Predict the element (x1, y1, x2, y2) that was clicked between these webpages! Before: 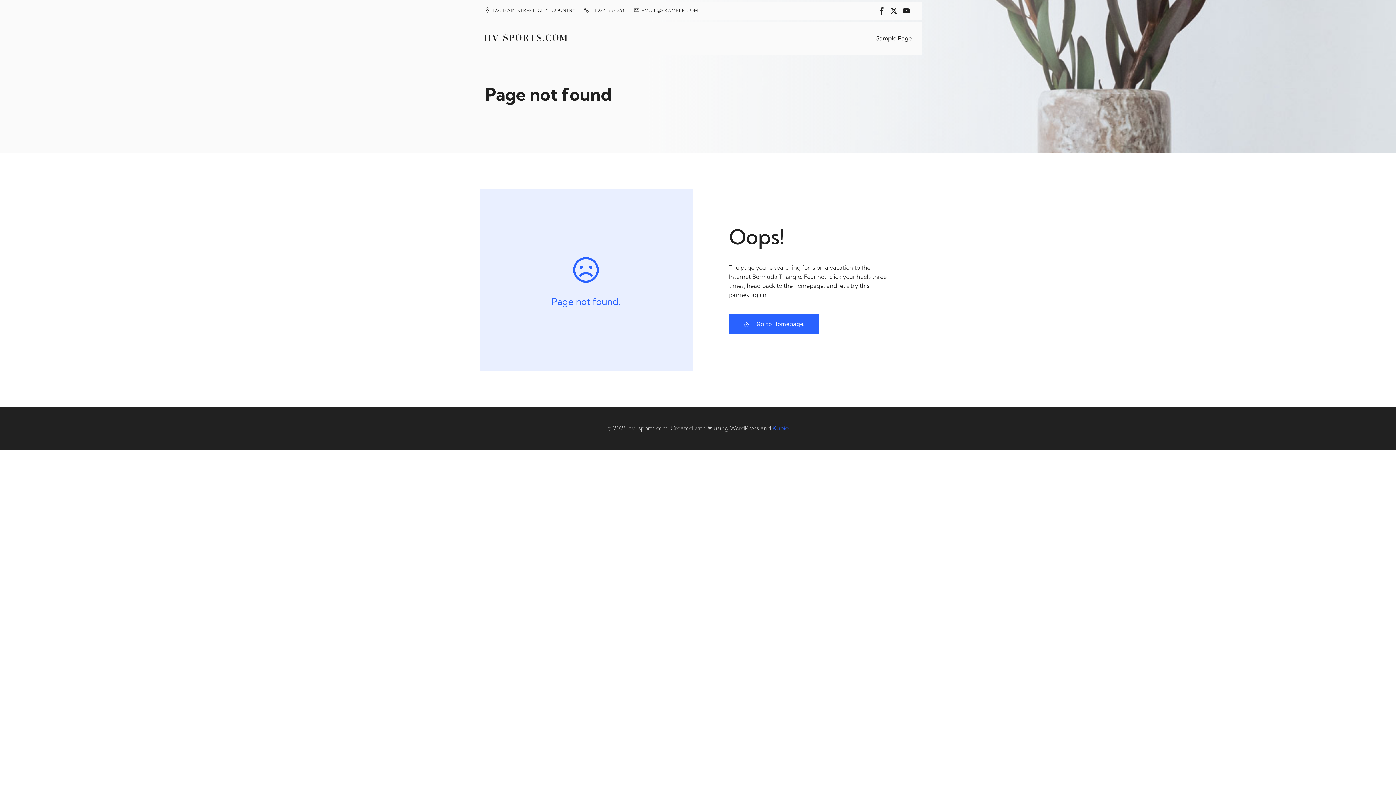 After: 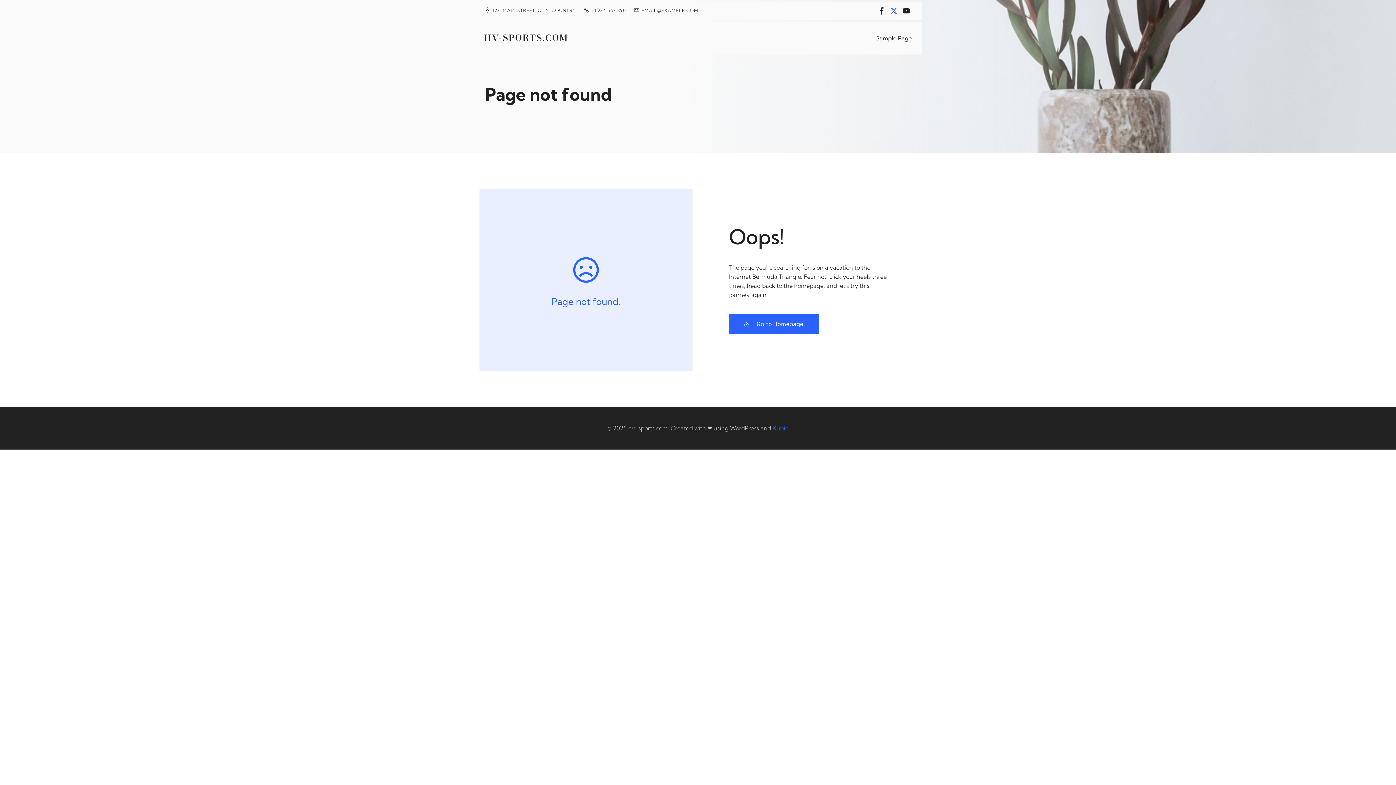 Action: bbox: (888, 5, 899, 16)